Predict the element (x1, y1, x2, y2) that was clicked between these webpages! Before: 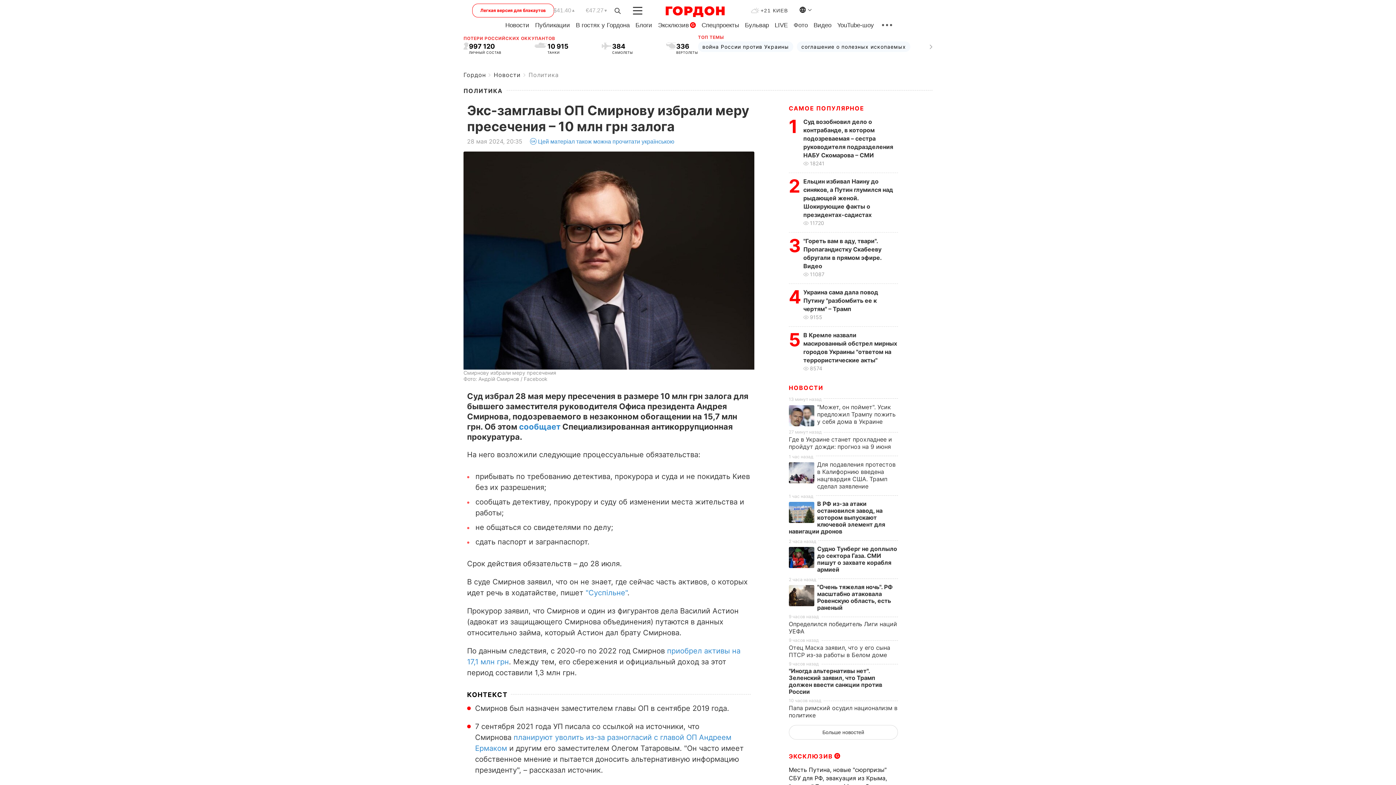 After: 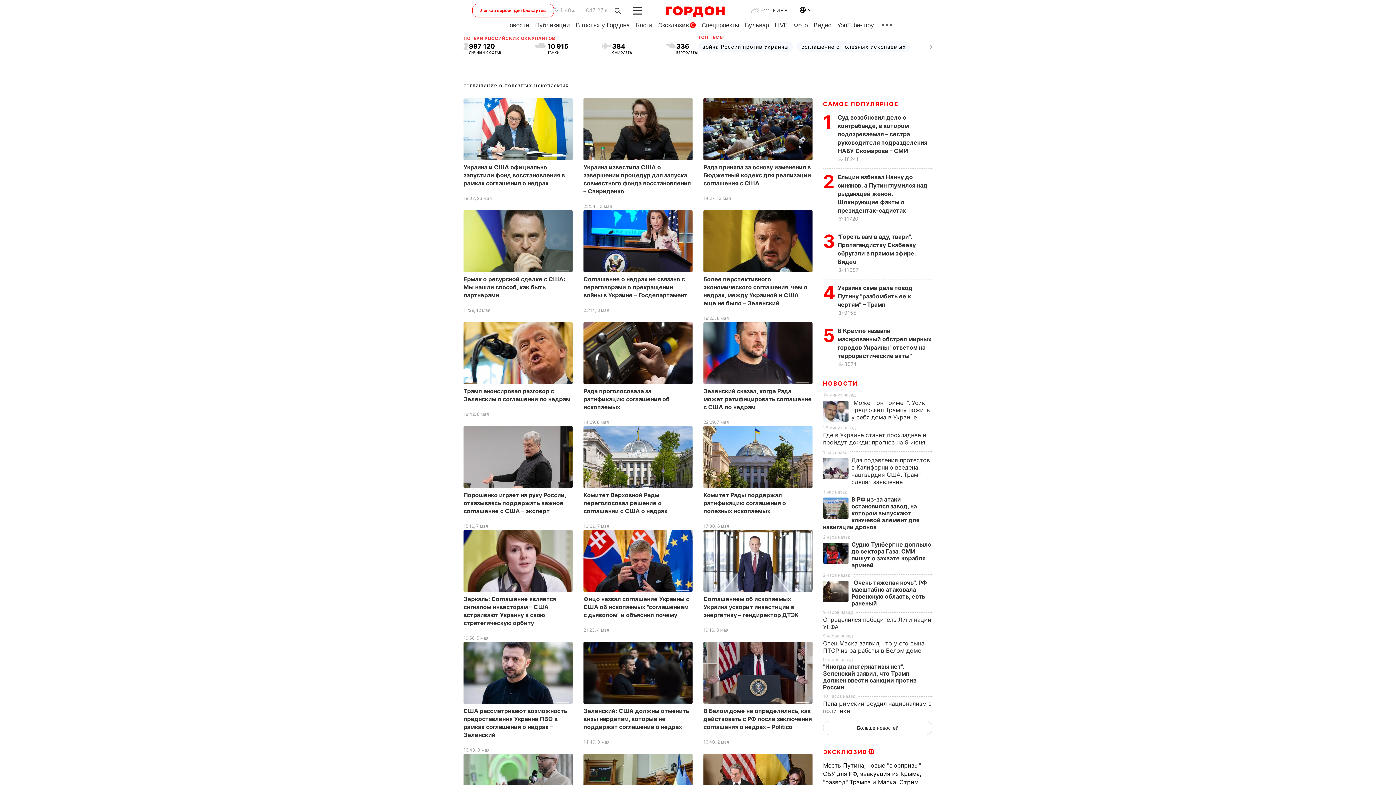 Action: label: соглашение о полезных ископаемых bbox: (797, 41, 910, 51)